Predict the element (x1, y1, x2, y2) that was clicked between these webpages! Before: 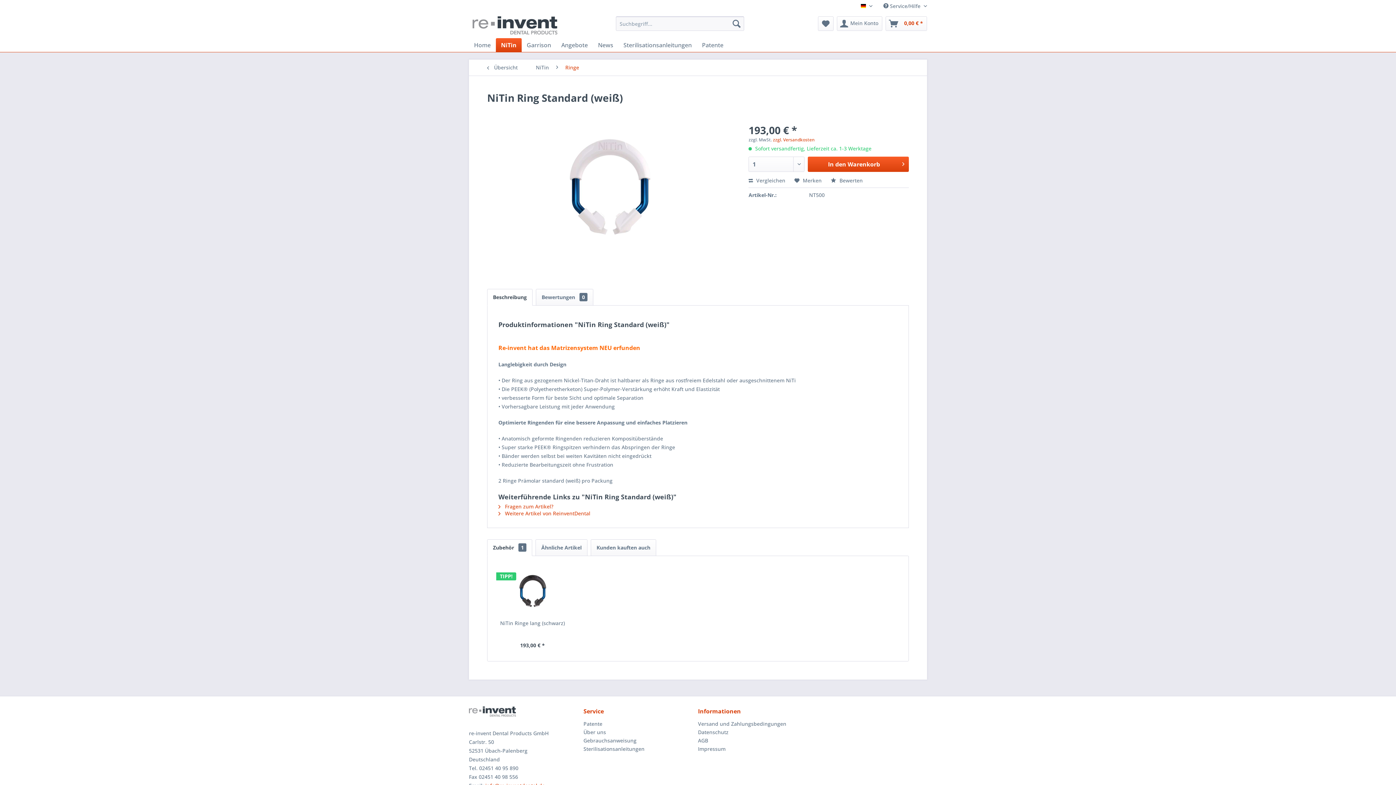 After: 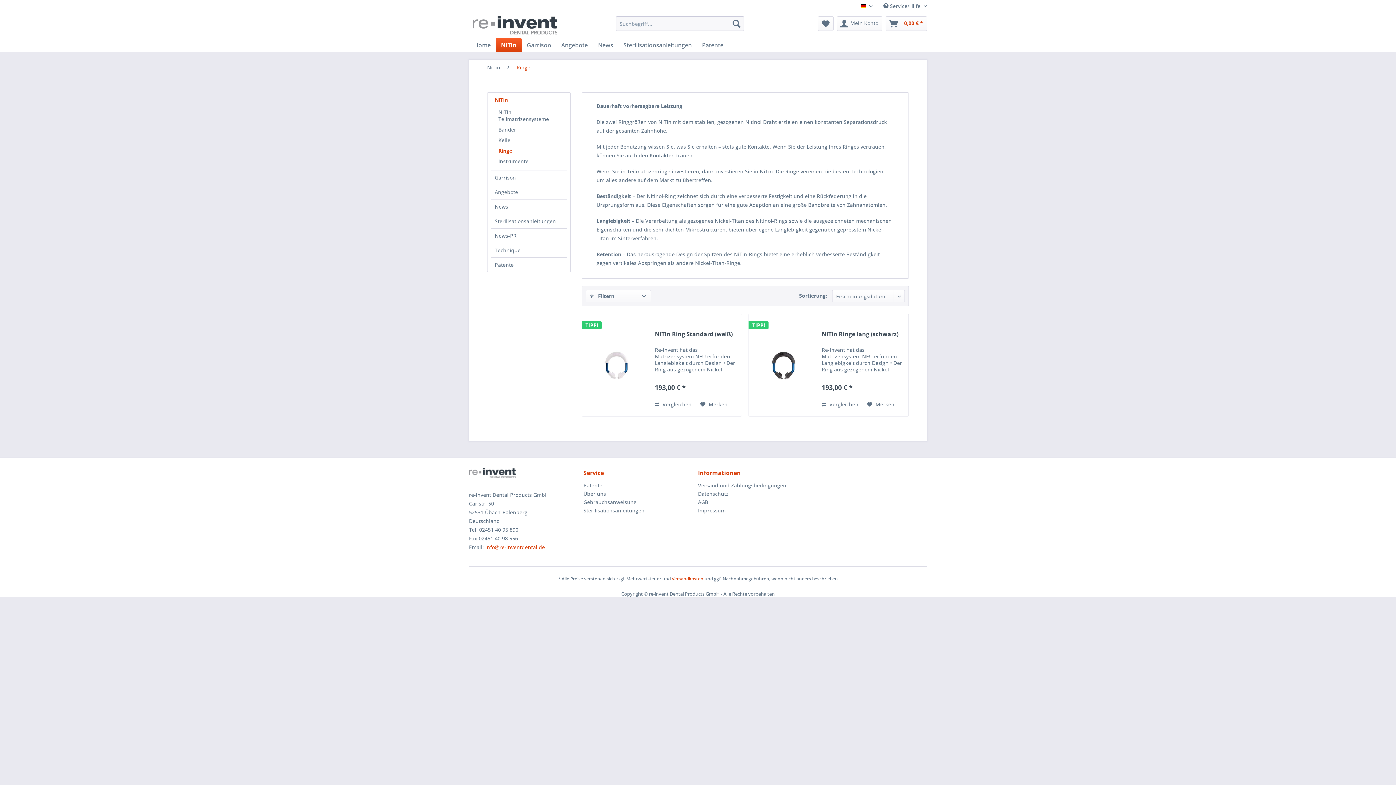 Action: bbox: (561, 59, 582, 75) label: Ringe